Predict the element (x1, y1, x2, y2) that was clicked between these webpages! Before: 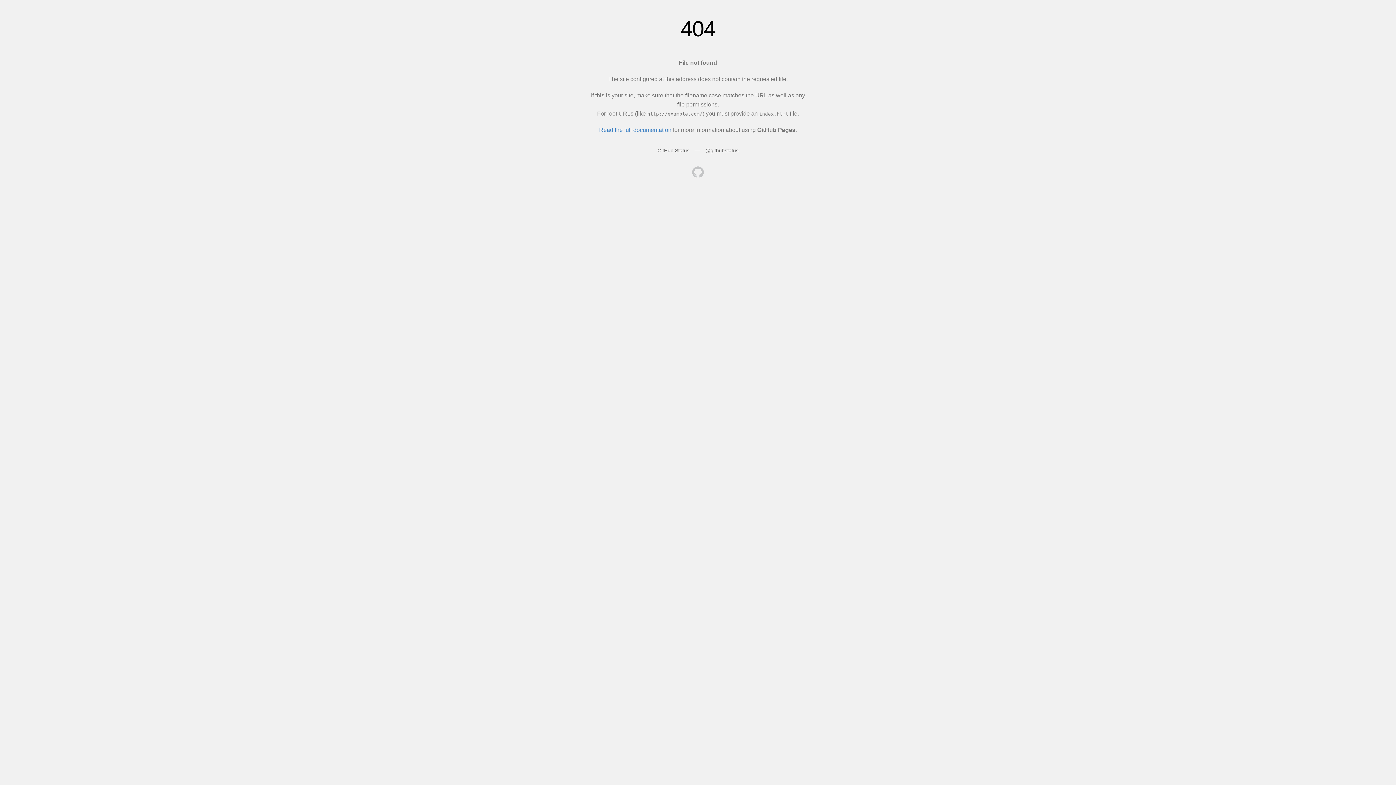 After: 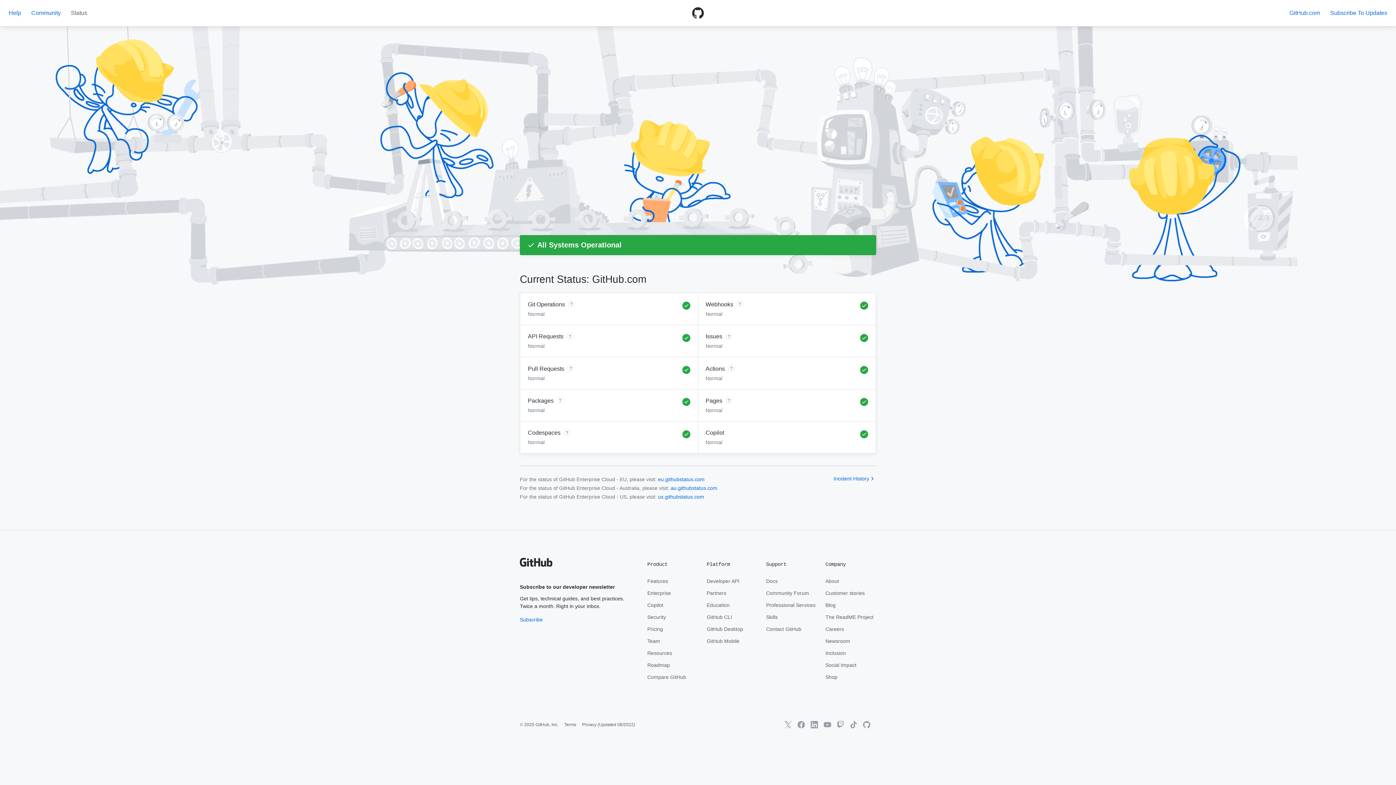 Action: label: GitHub Status bbox: (657, 147, 689, 153)